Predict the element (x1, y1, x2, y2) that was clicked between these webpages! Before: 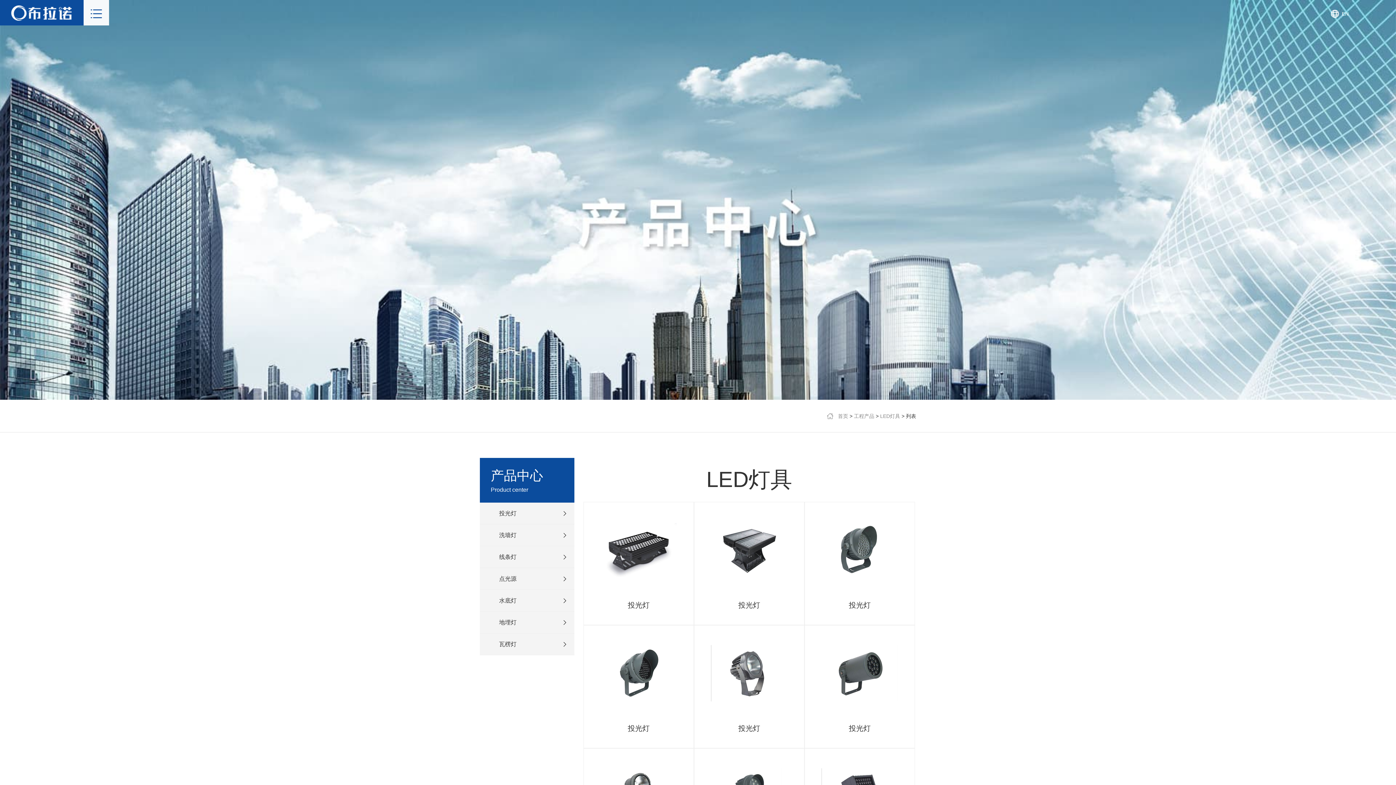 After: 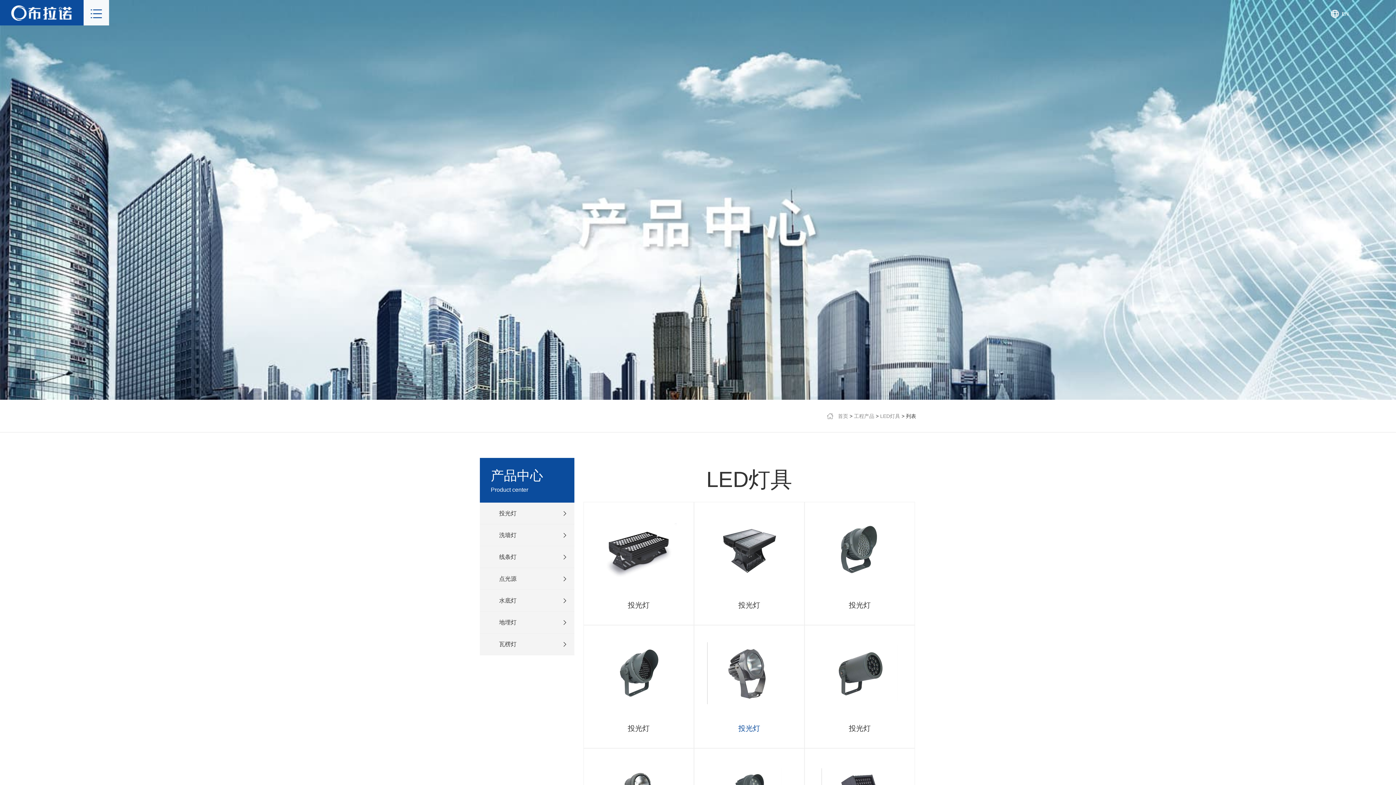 Action: label: 投光灯 bbox: (694, 636, 804, 733)